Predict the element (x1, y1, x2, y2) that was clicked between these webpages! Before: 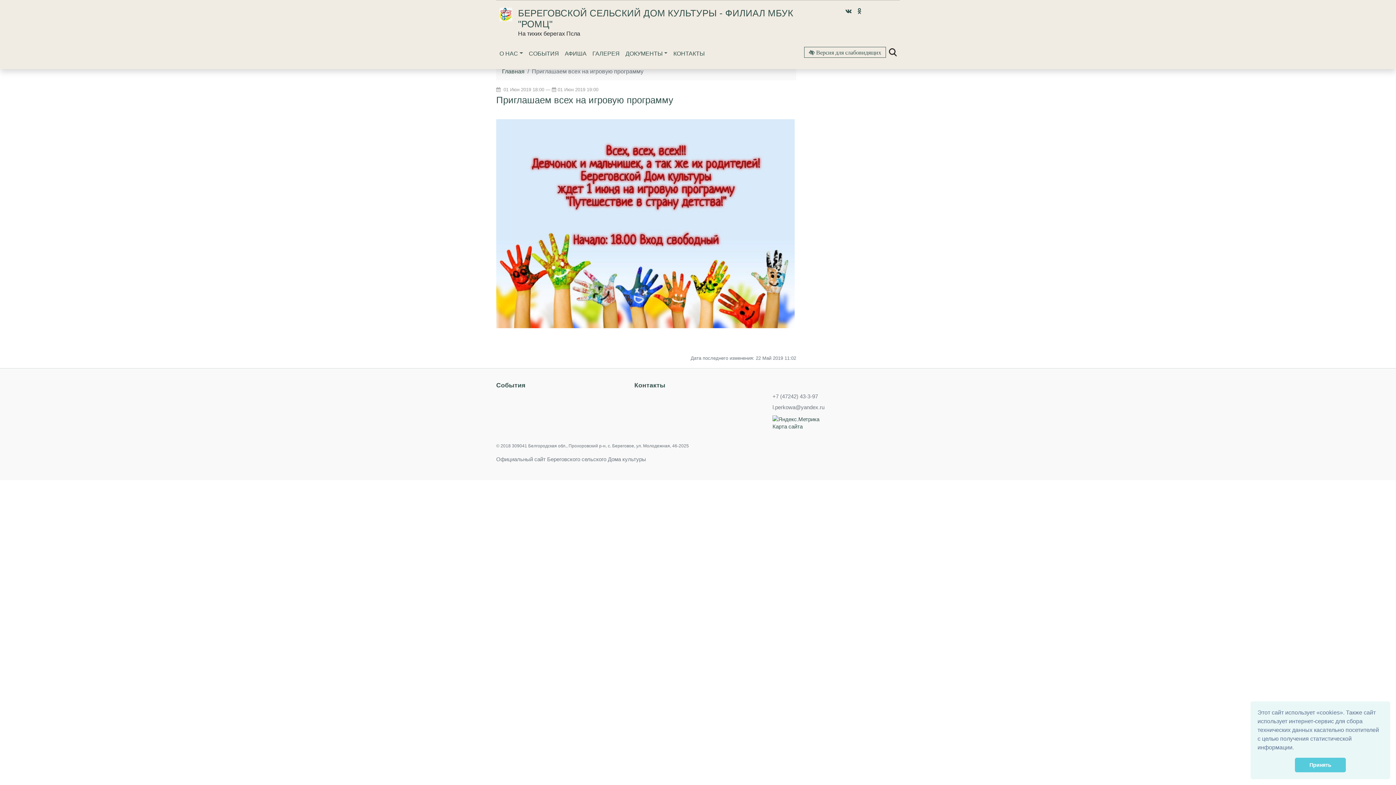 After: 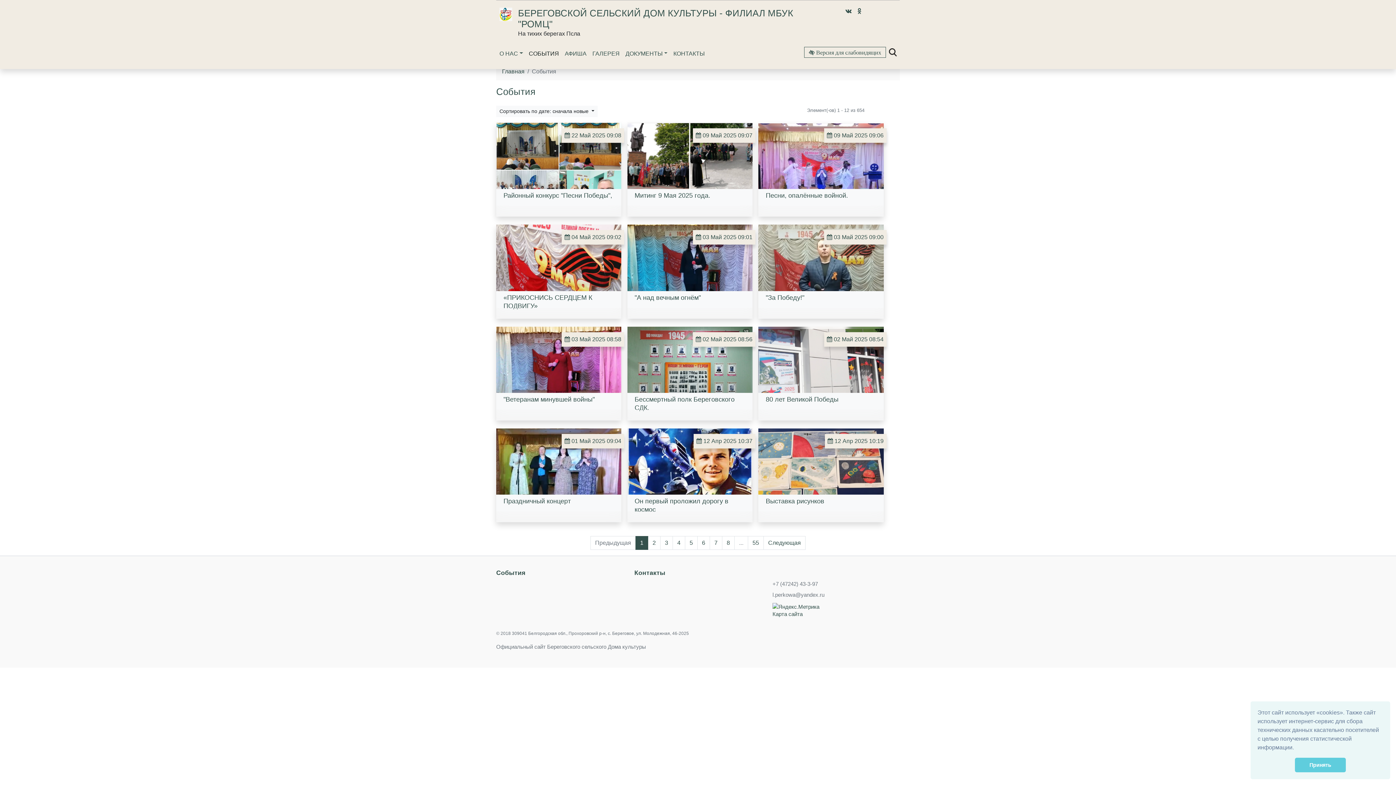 Action: label: СОБЫТИЯ bbox: (526, 46, 562, 60)